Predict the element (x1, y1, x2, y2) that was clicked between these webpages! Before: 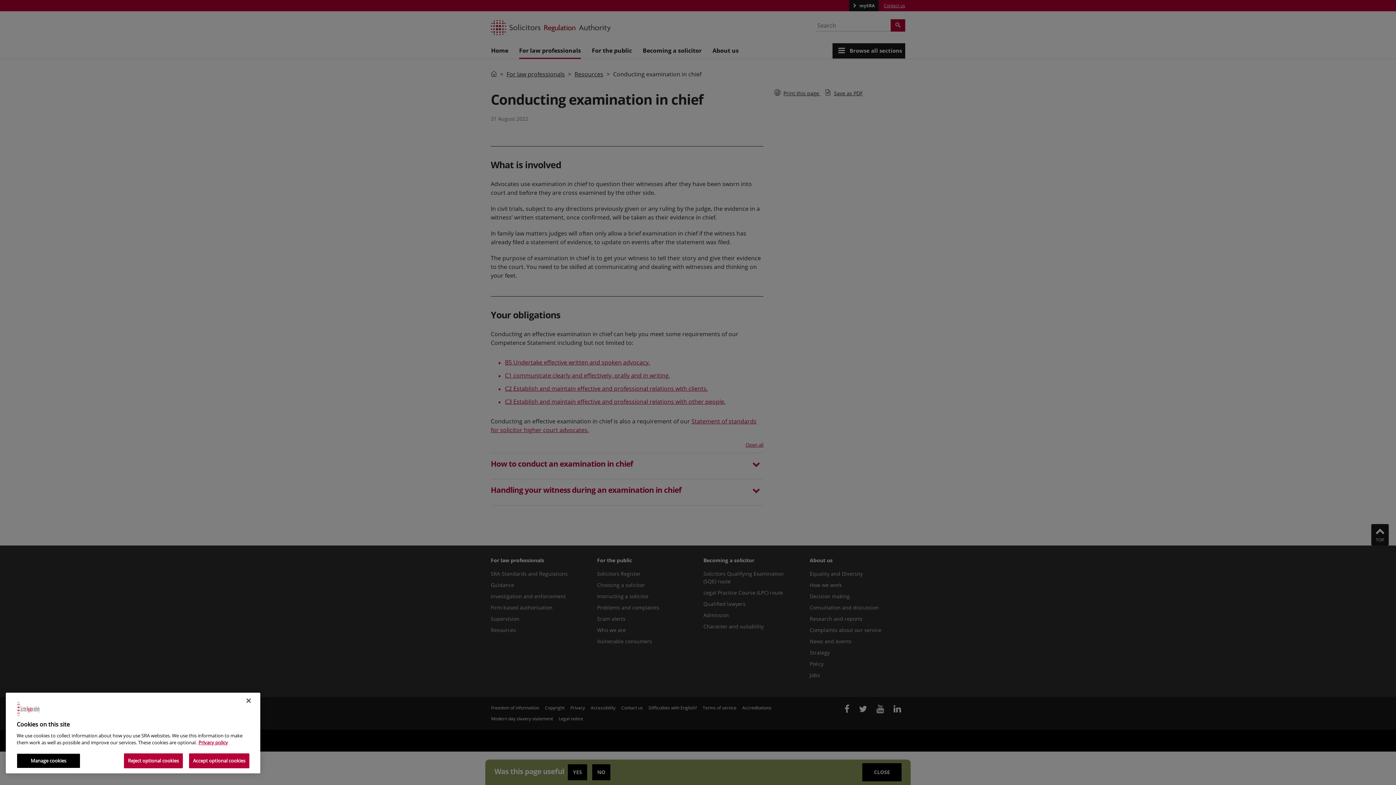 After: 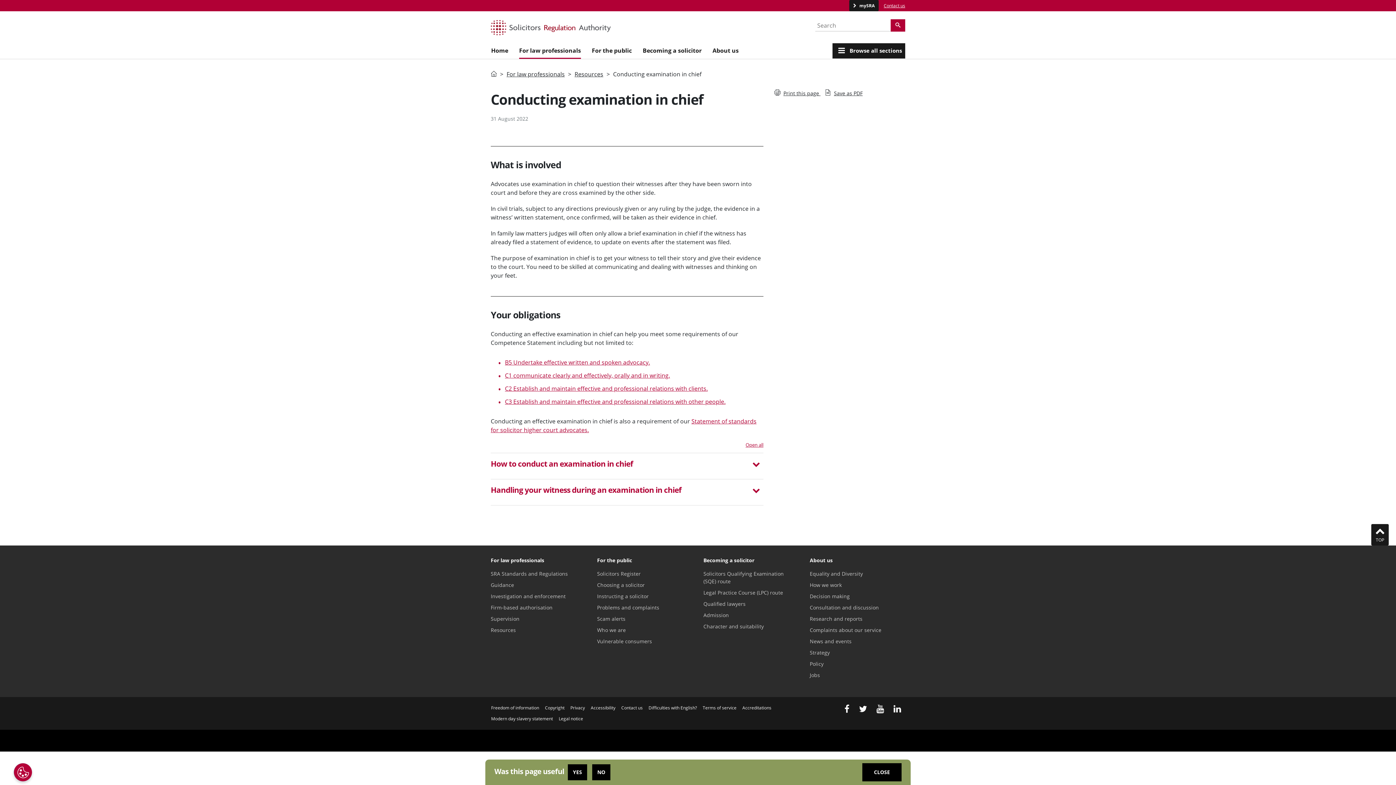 Action: bbox: (189, 753, 249, 768) label: Accept optional cookies